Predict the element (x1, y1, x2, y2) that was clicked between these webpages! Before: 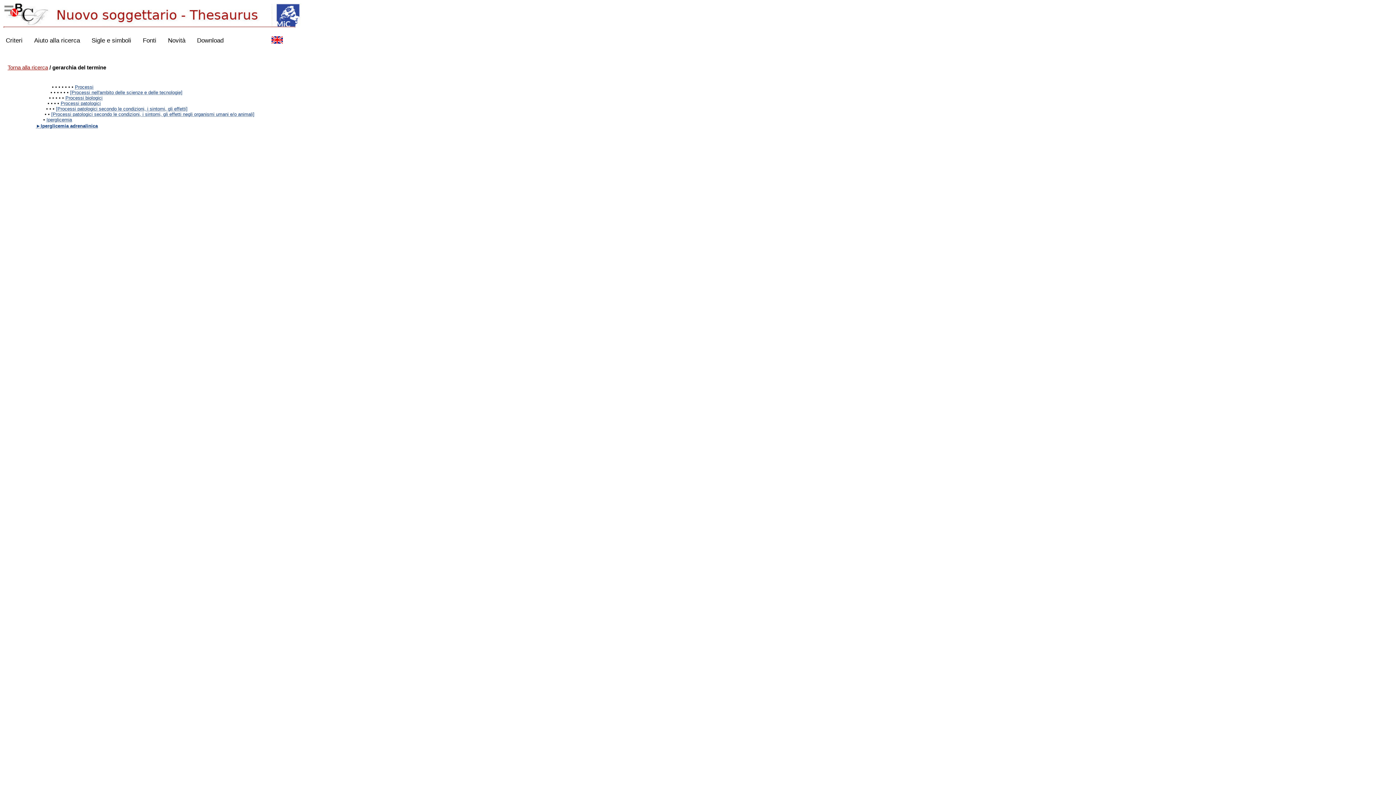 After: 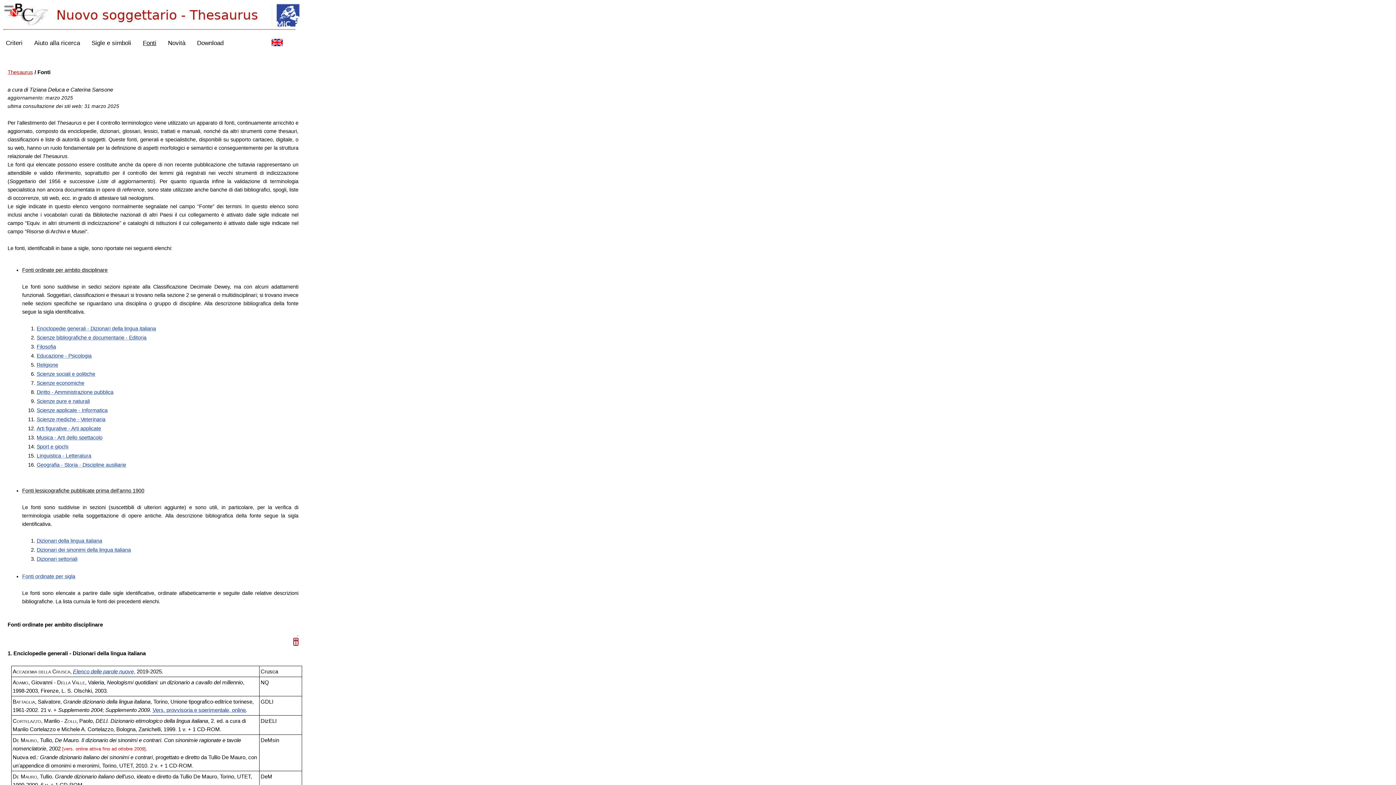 Action: label: Fonti bbox: (137, 29, 162, 52)